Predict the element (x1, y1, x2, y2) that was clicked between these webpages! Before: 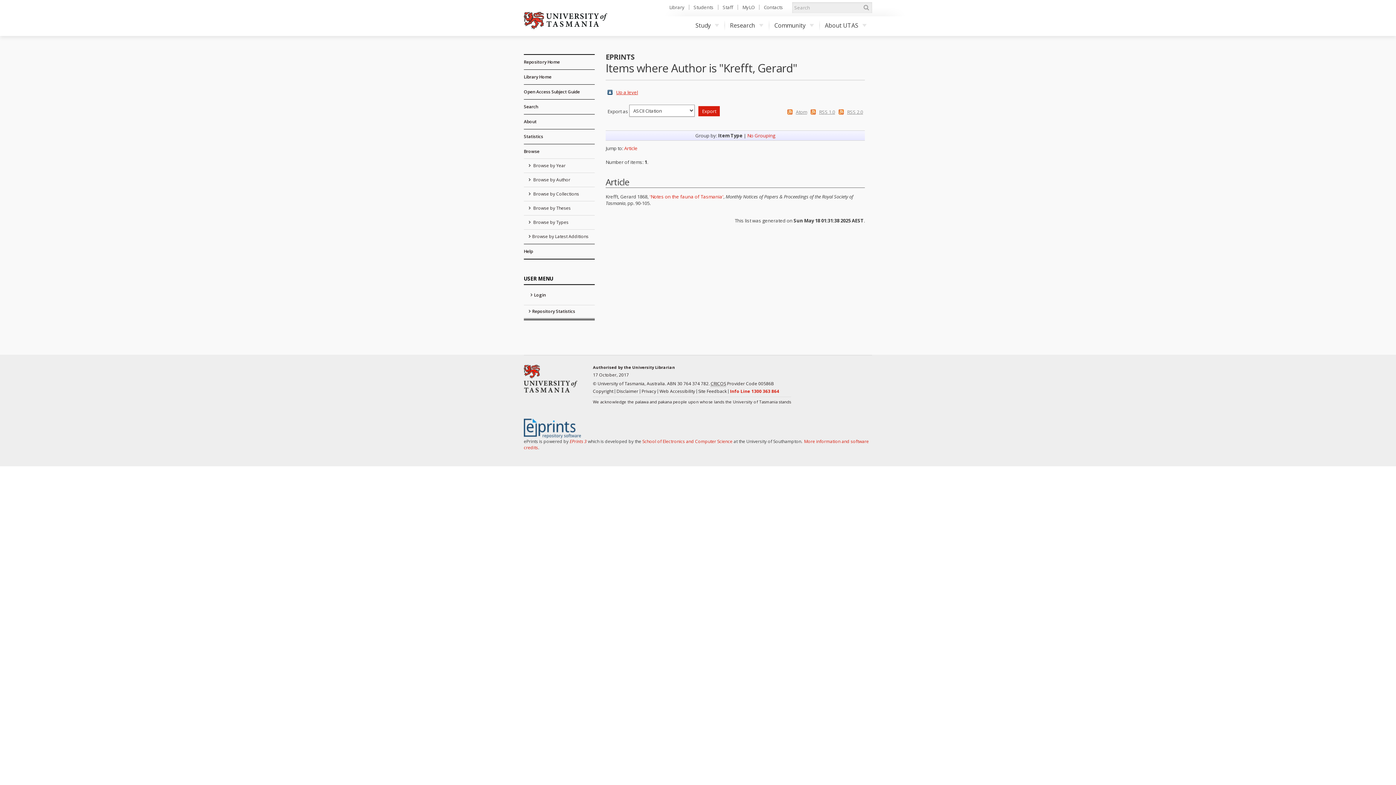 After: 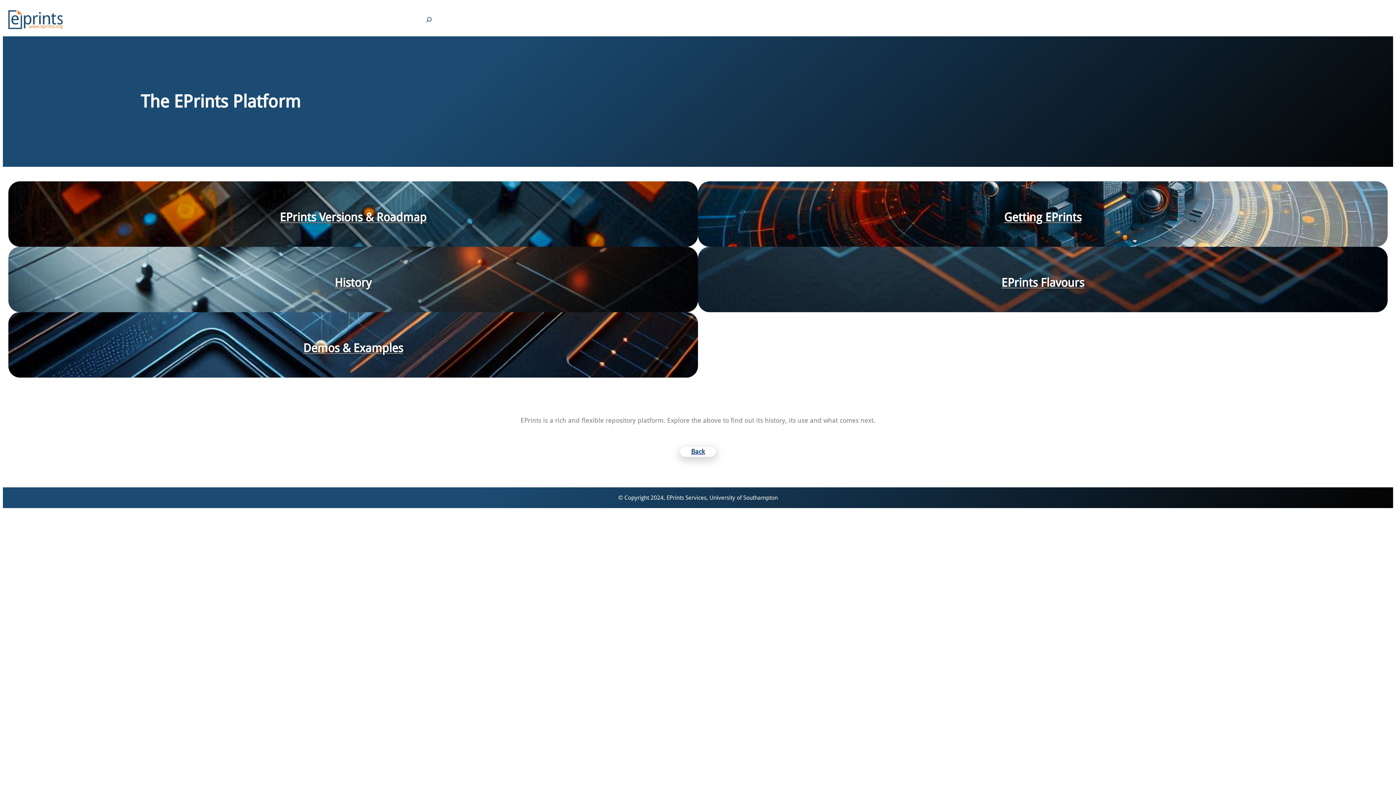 Action: bbox: (524, 425, 581, 431)